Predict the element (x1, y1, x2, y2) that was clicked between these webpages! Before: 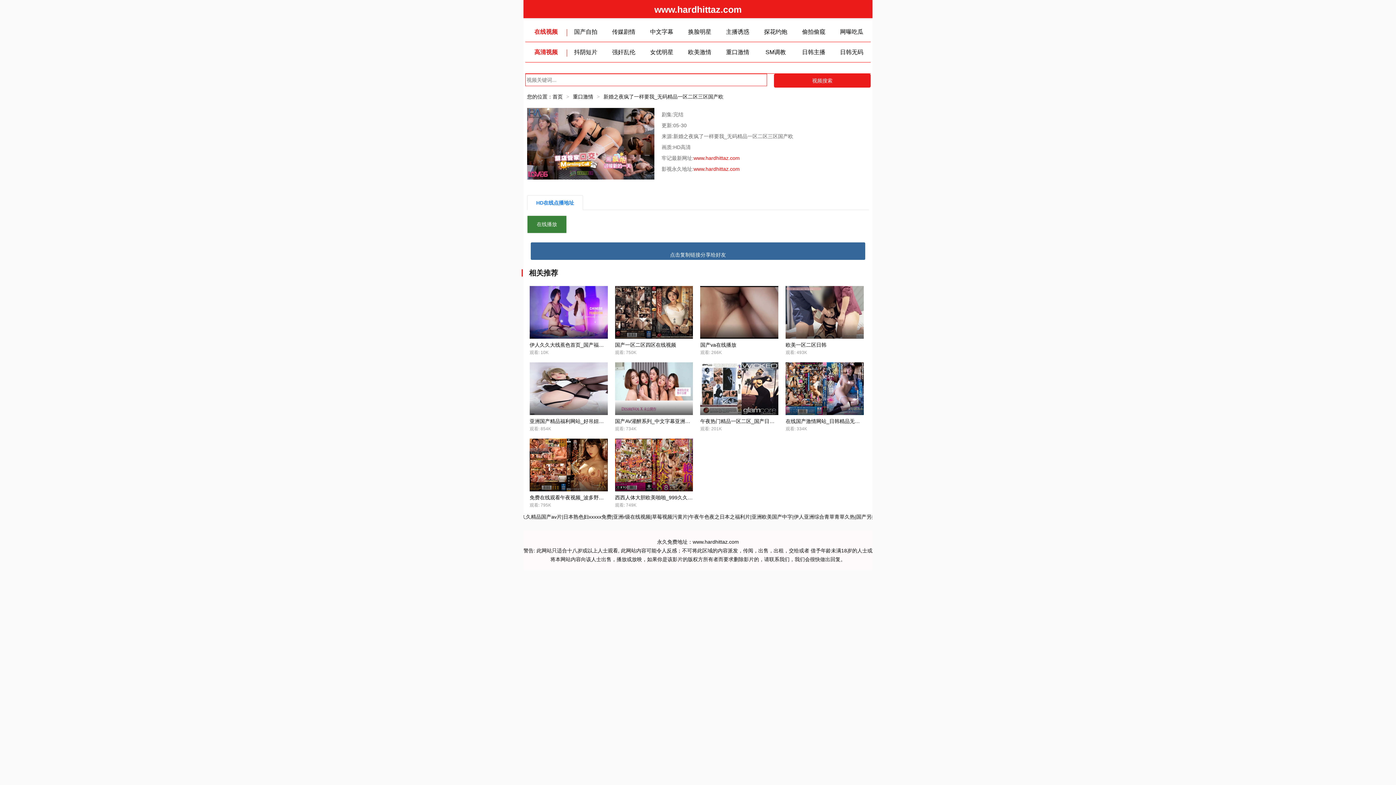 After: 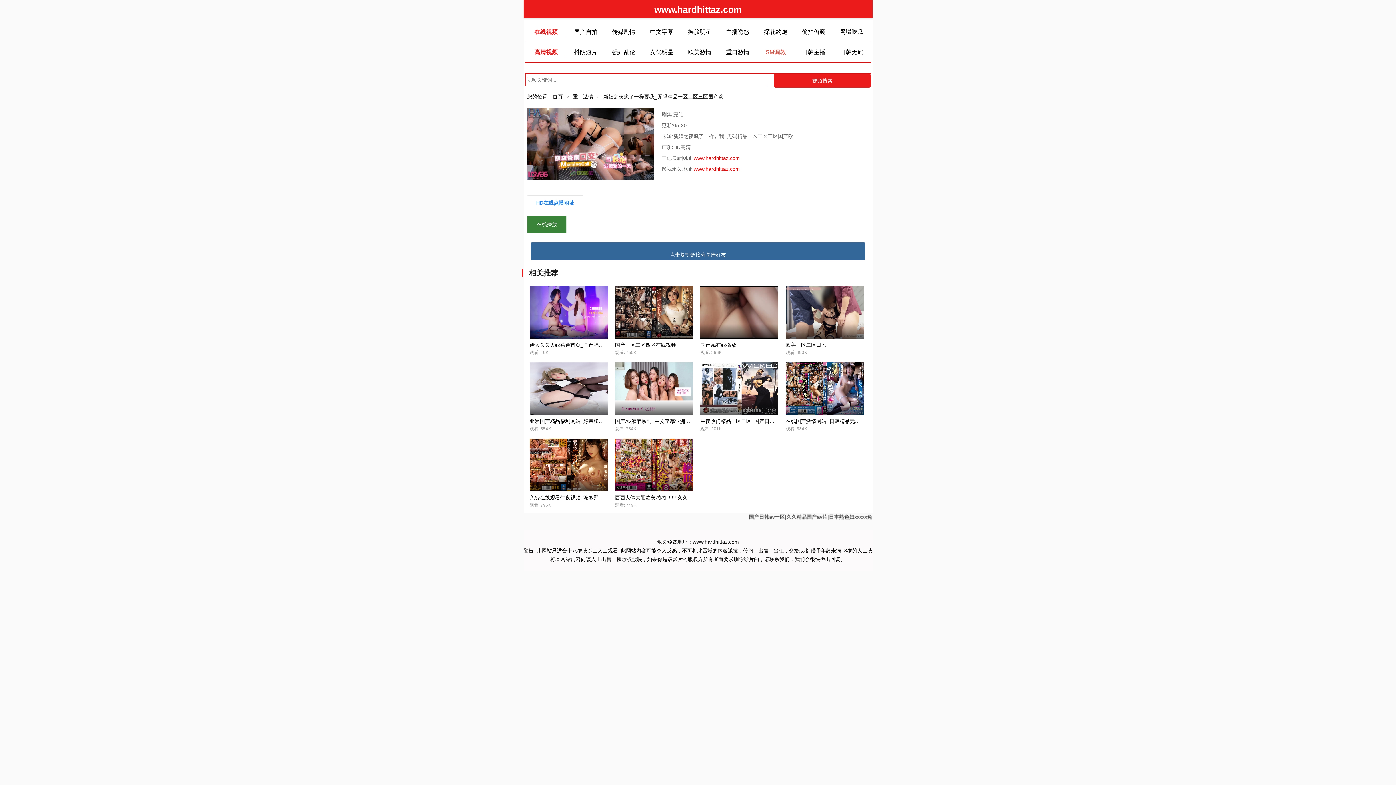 Action: bbox: (765, 49, 786, 55) label: SM调教